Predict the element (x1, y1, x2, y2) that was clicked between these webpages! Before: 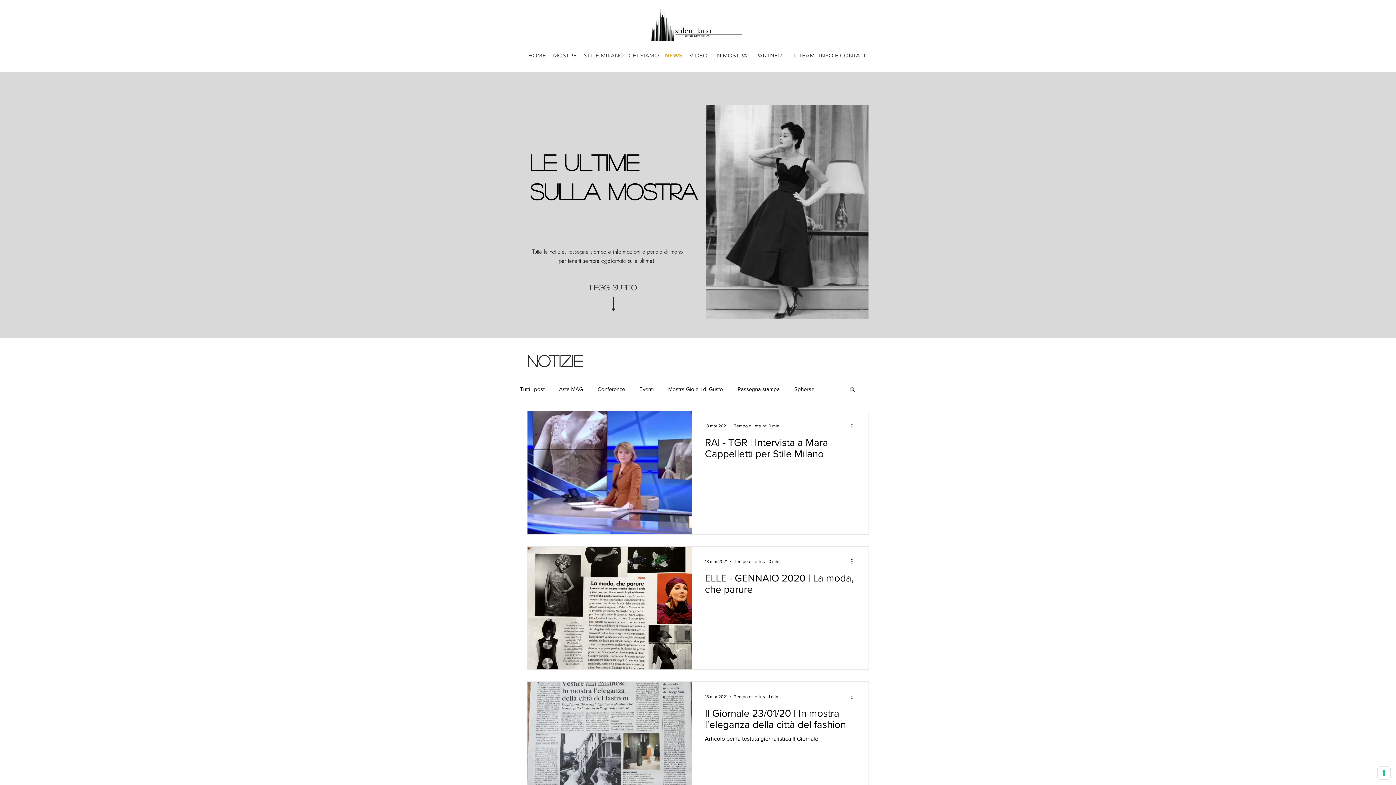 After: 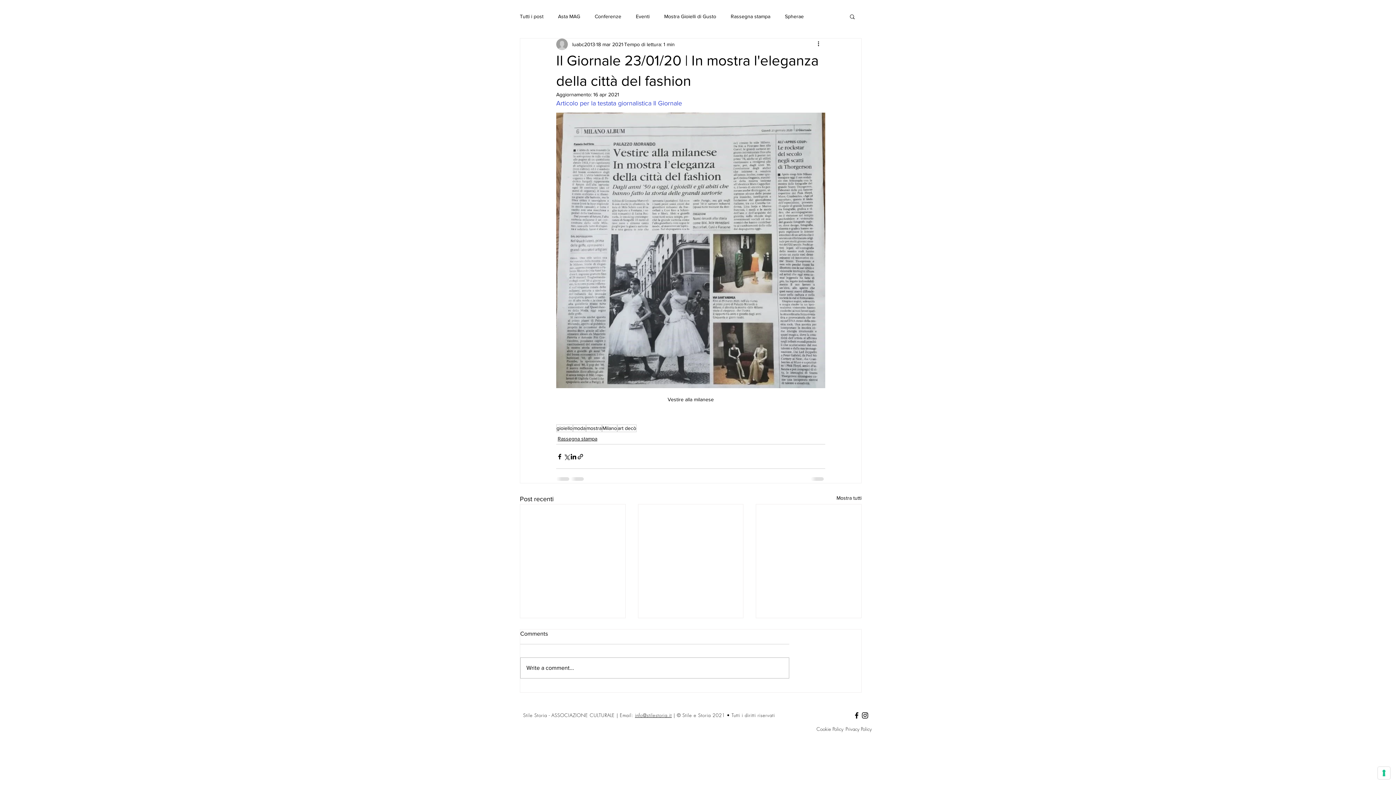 Action: bbox: (705, 707, 855, 734) label: Il Giornale 23/01/20 | In mostra l'eleganza della città del fashion